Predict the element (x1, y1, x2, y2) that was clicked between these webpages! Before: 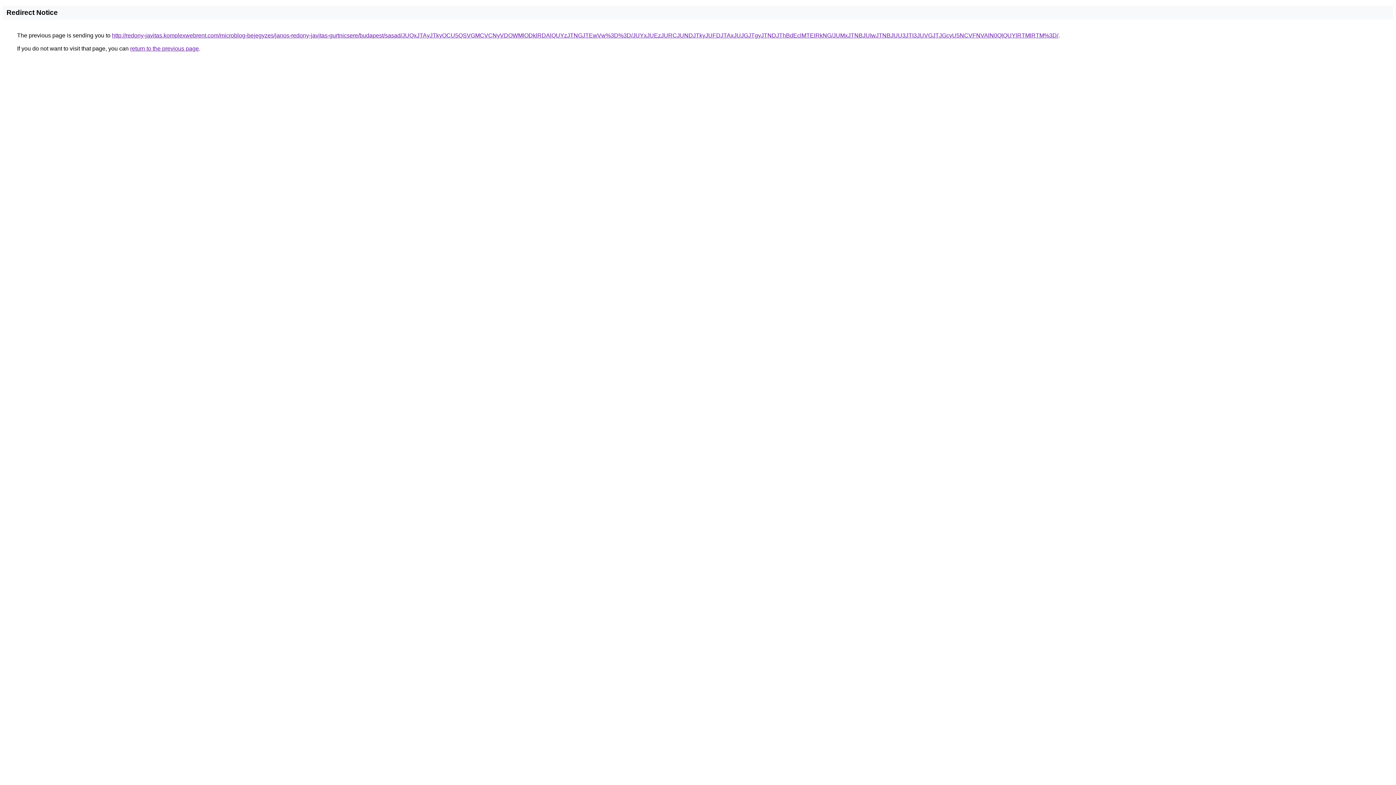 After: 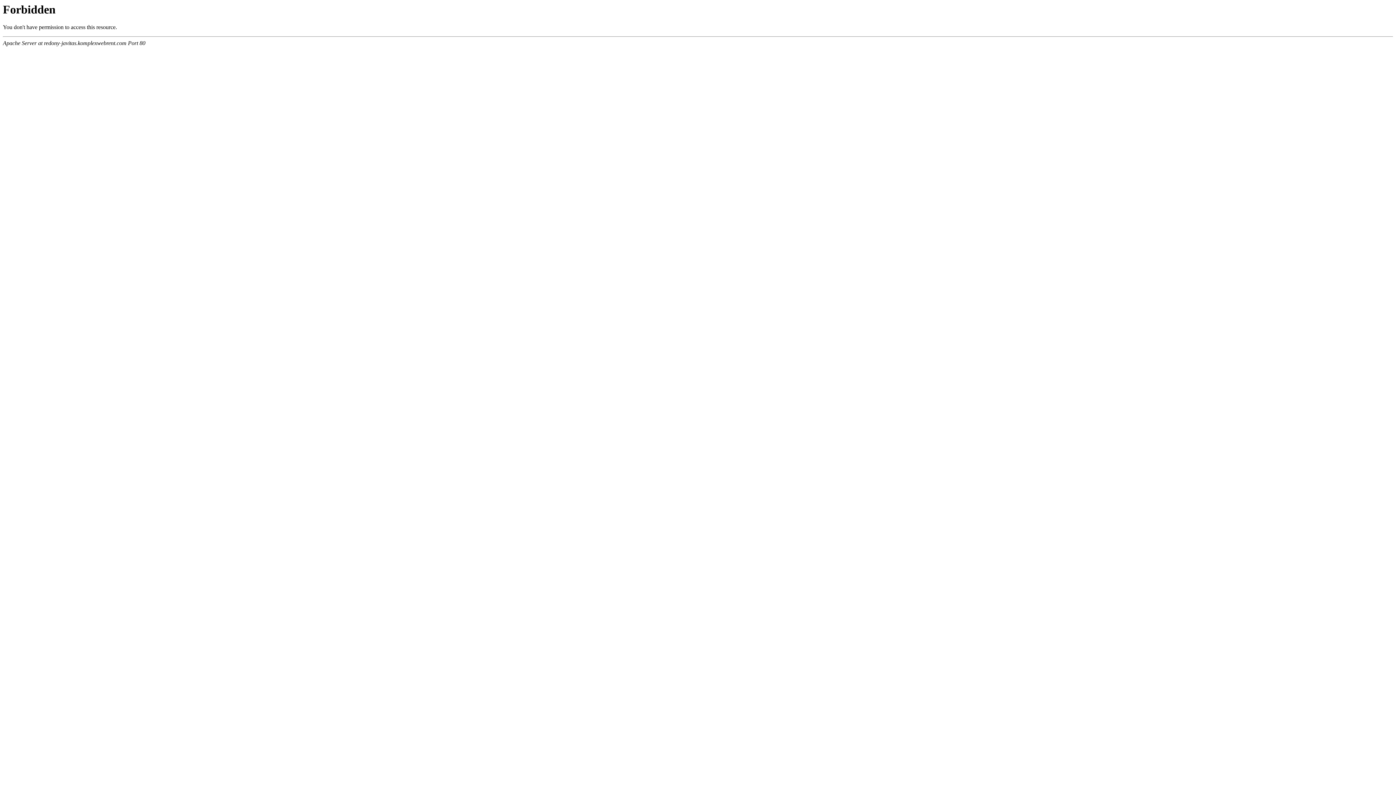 Action: label: http://redony-javitas.komplexwebrent.com/microblog-bejegyzes/janos-redony-javitas-gurtnicsere/budapest/sasad/JUQxJTAyJTkyOCU5QSVGMCVCNyVDOWMlODklRDAlQUYzJTNGJTEwVw%3D%3D/JUYxJUEzJURCJUNDJTkyJUFDJTAxJUJGJTgyJTNDJThBdEclMTElRkNG/JUMxJTNBJUIwJTNBJUU3JTI3JUVGJTJGcyU5NCVFNVAlN0QlQUYlRTMlRTM%3D/ bbox: (112, 32, 1058, 38)